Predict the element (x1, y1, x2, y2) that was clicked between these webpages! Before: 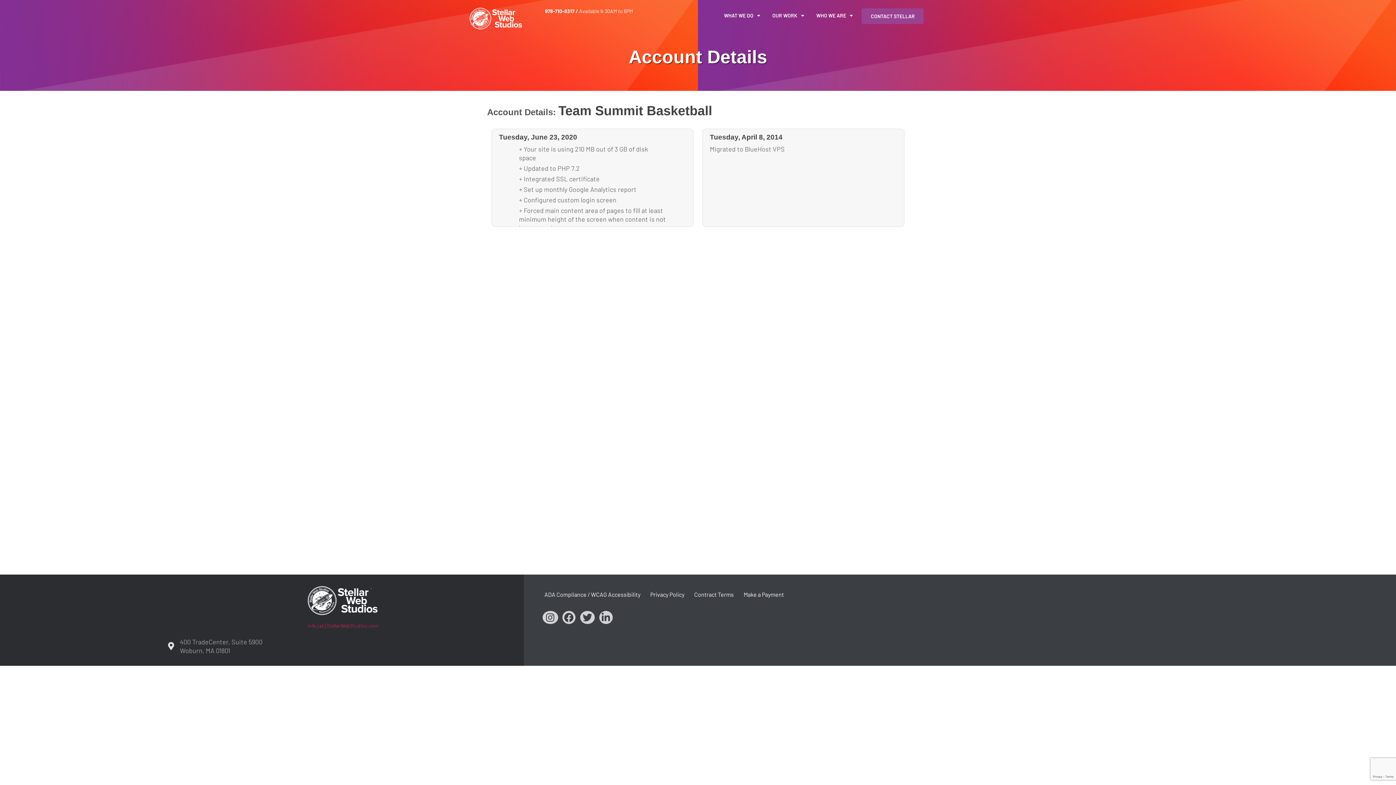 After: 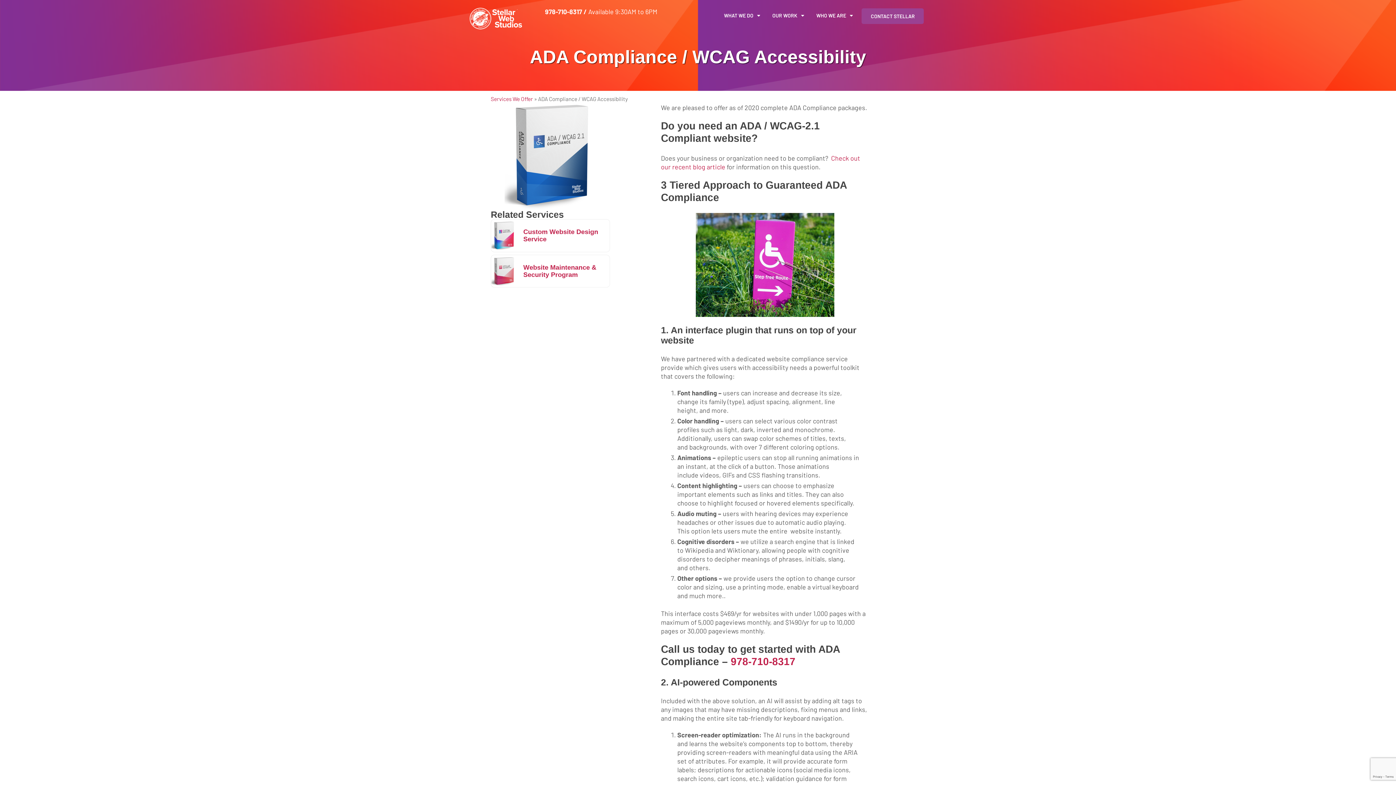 Action: label: ADA Compliance / WCAG Accessibility bbox: (542, 589, 643, 600)